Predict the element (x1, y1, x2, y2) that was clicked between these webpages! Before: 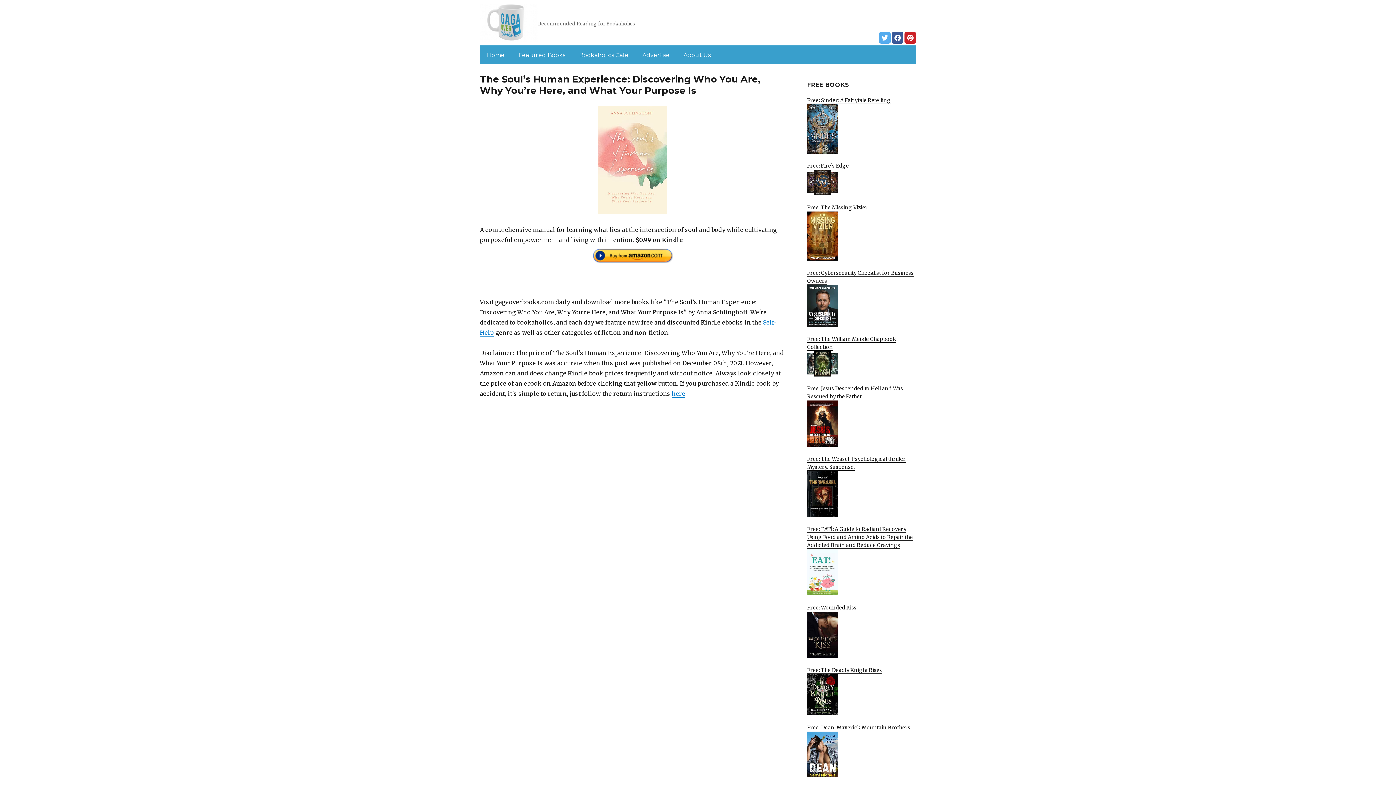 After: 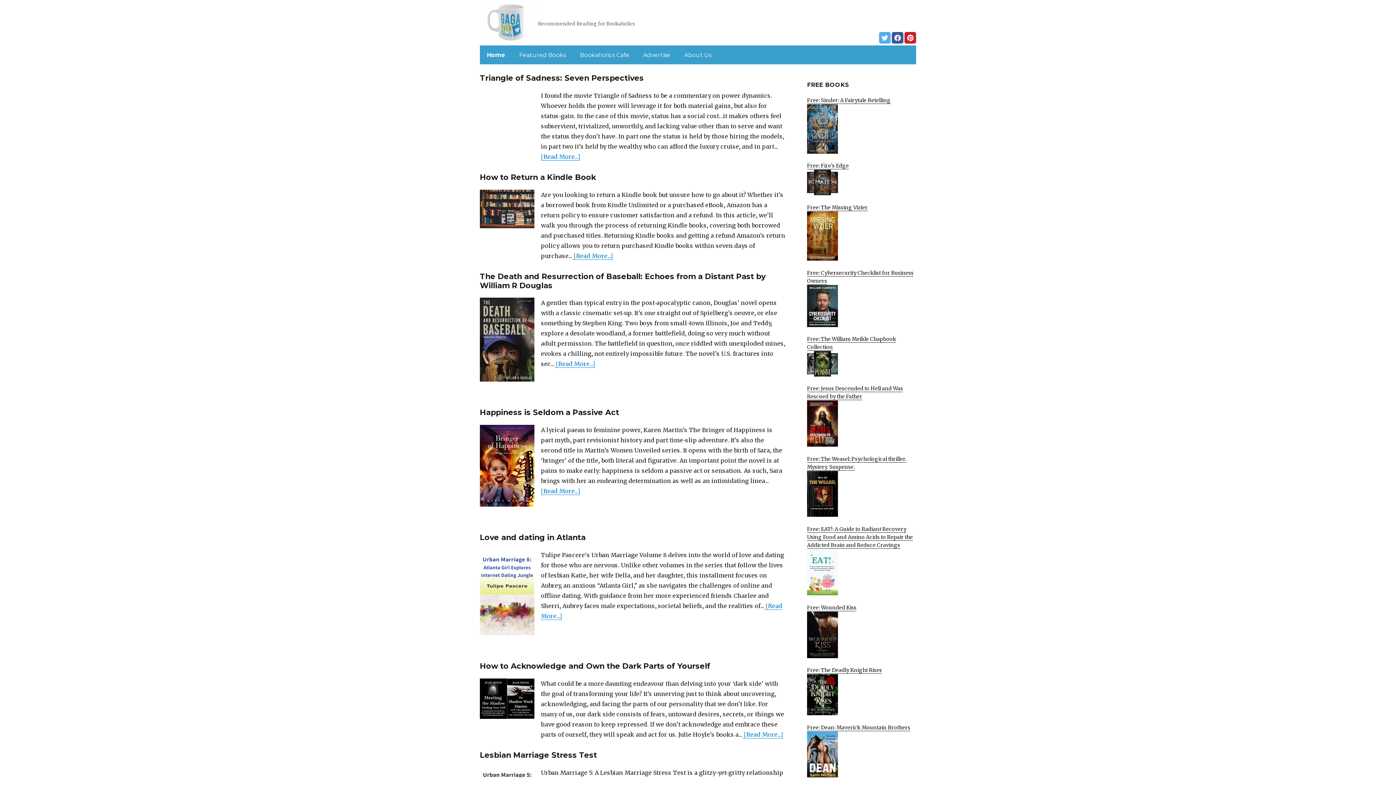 Action: bbox: (480, 3, 538, 42)